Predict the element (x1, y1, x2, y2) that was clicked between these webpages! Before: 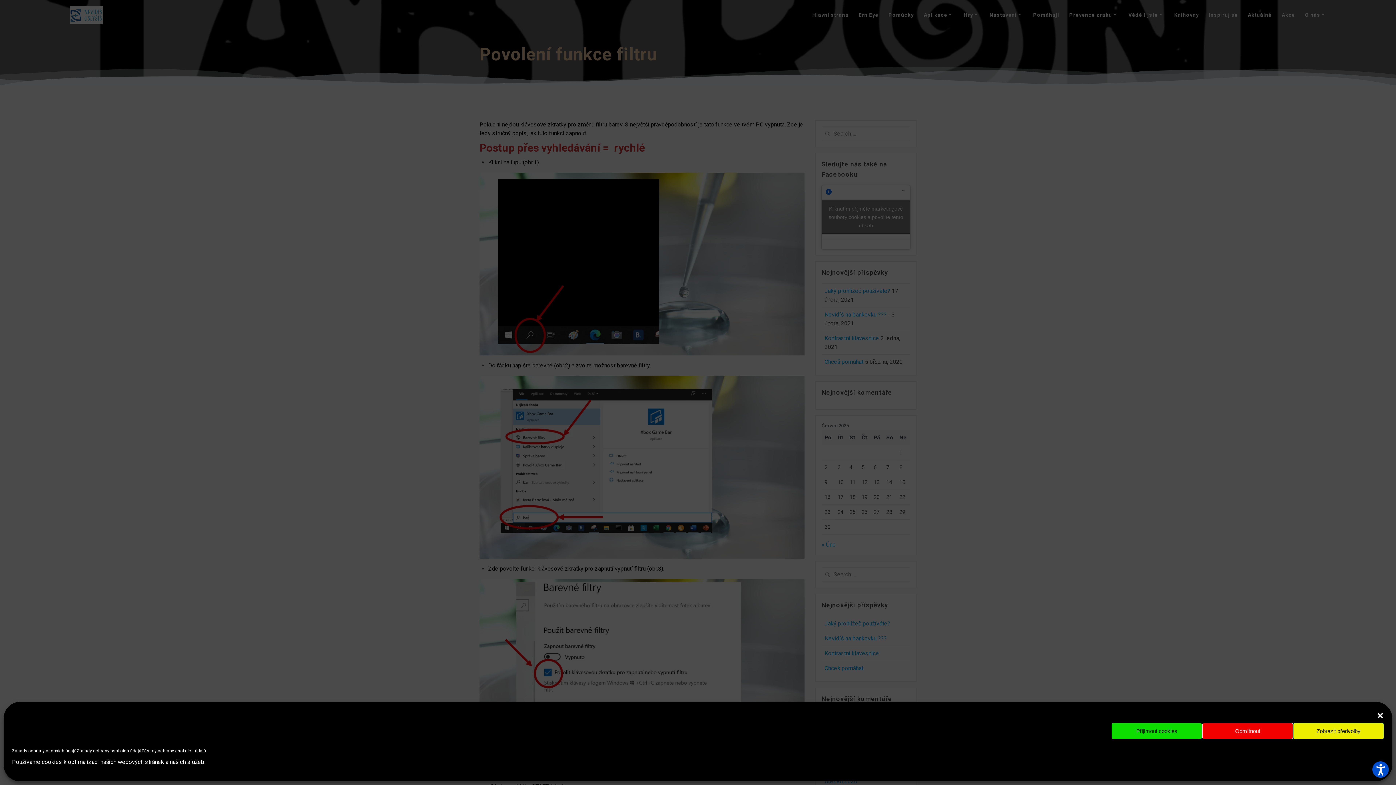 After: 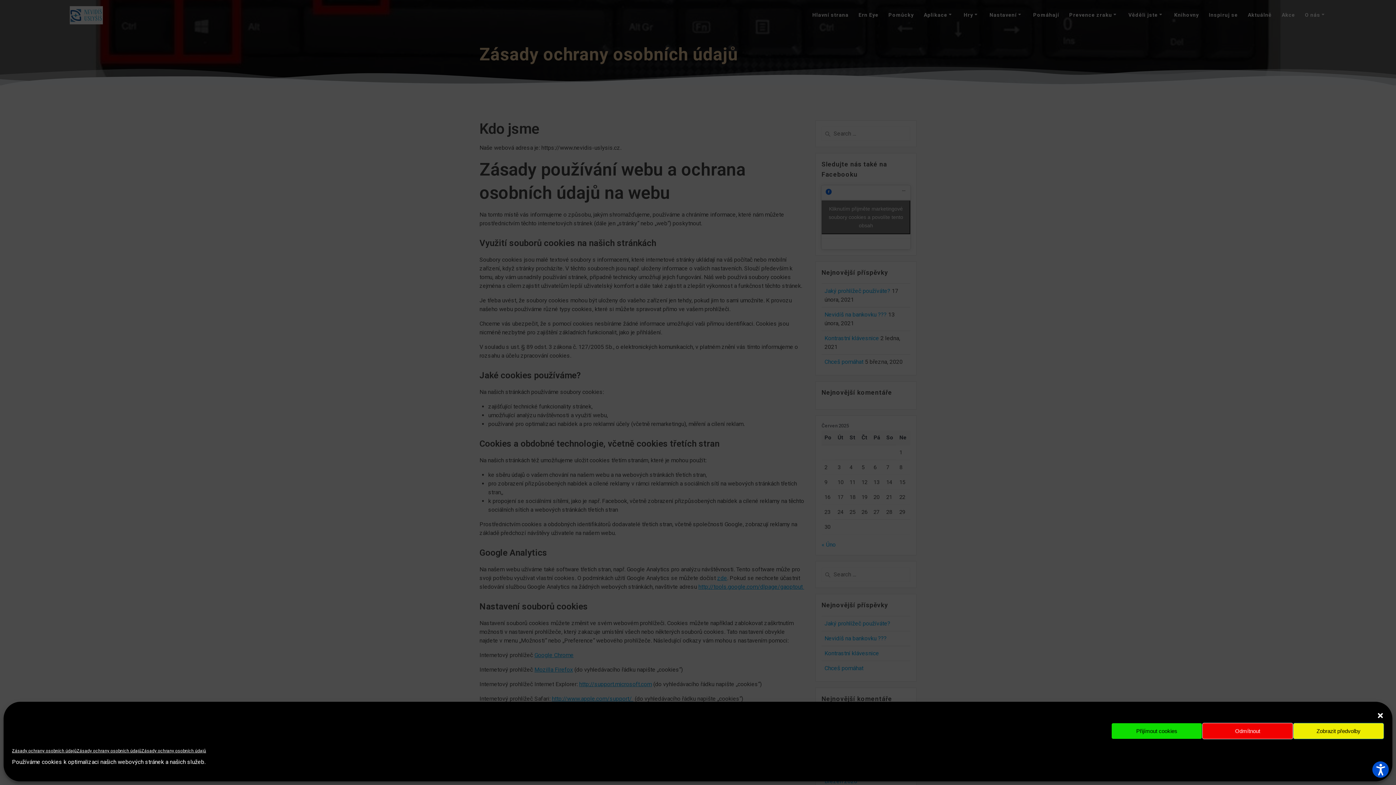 Action: bbox: (76, 746, 141, 755) label: Zásady ochrany osobních údajů